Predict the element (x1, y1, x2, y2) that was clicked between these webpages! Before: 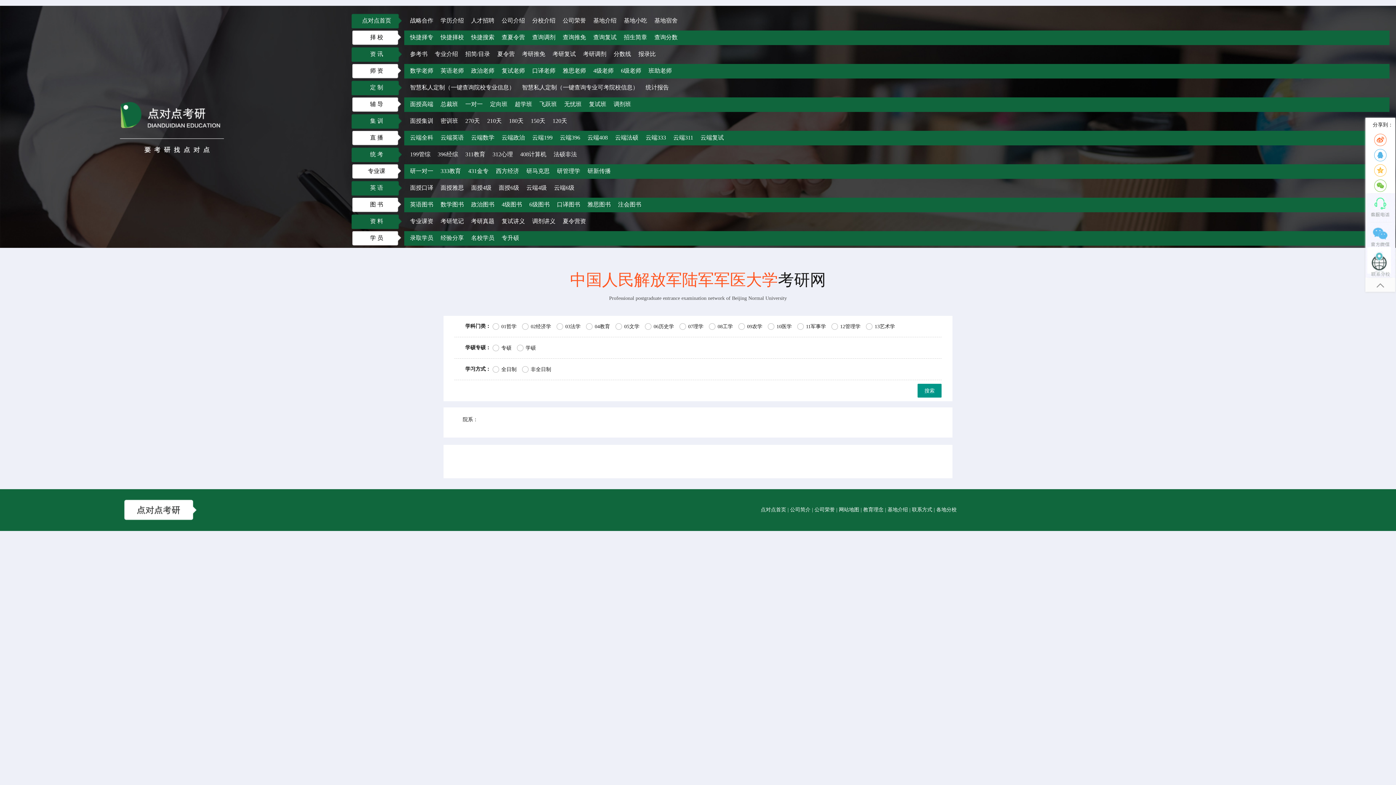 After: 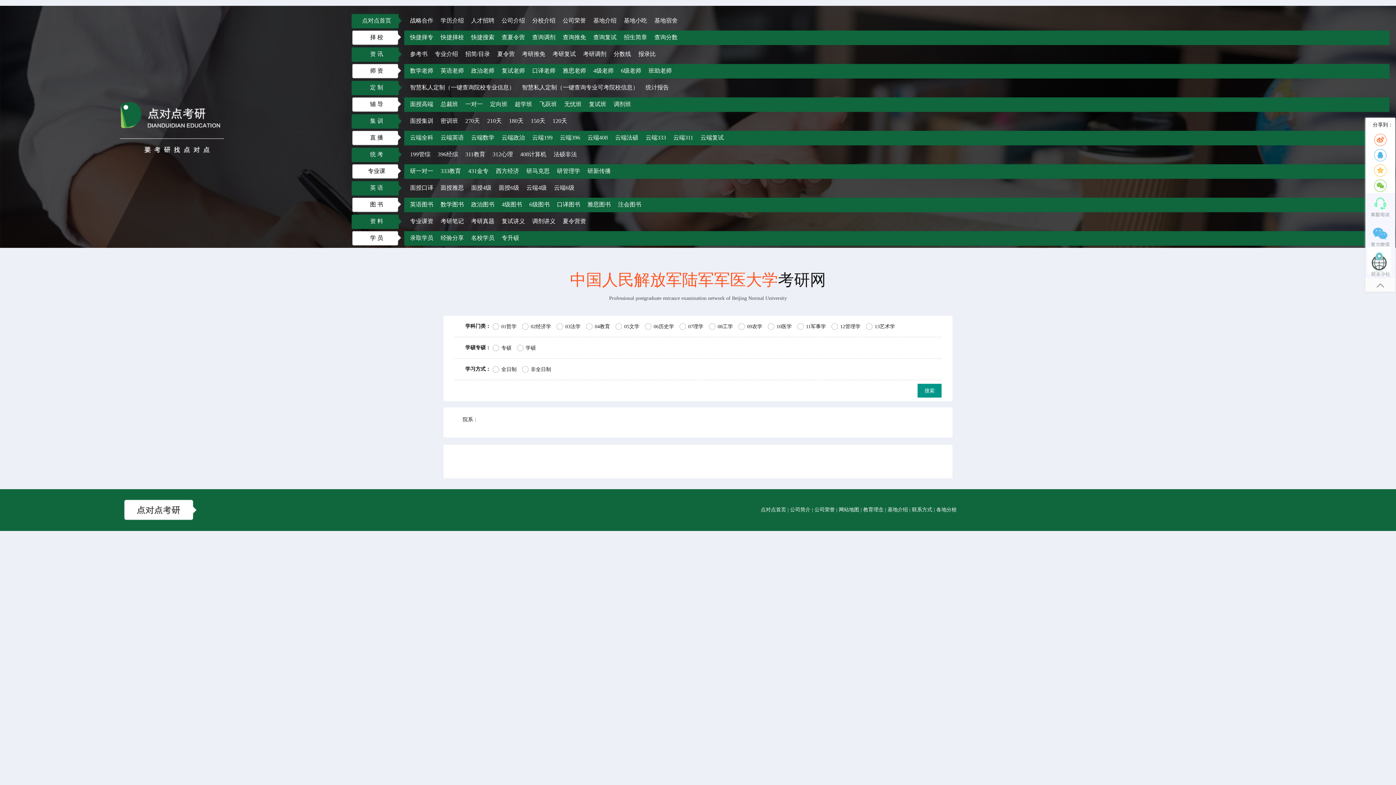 Action: bbox: (440, 117, 458, 124) label: 密训班